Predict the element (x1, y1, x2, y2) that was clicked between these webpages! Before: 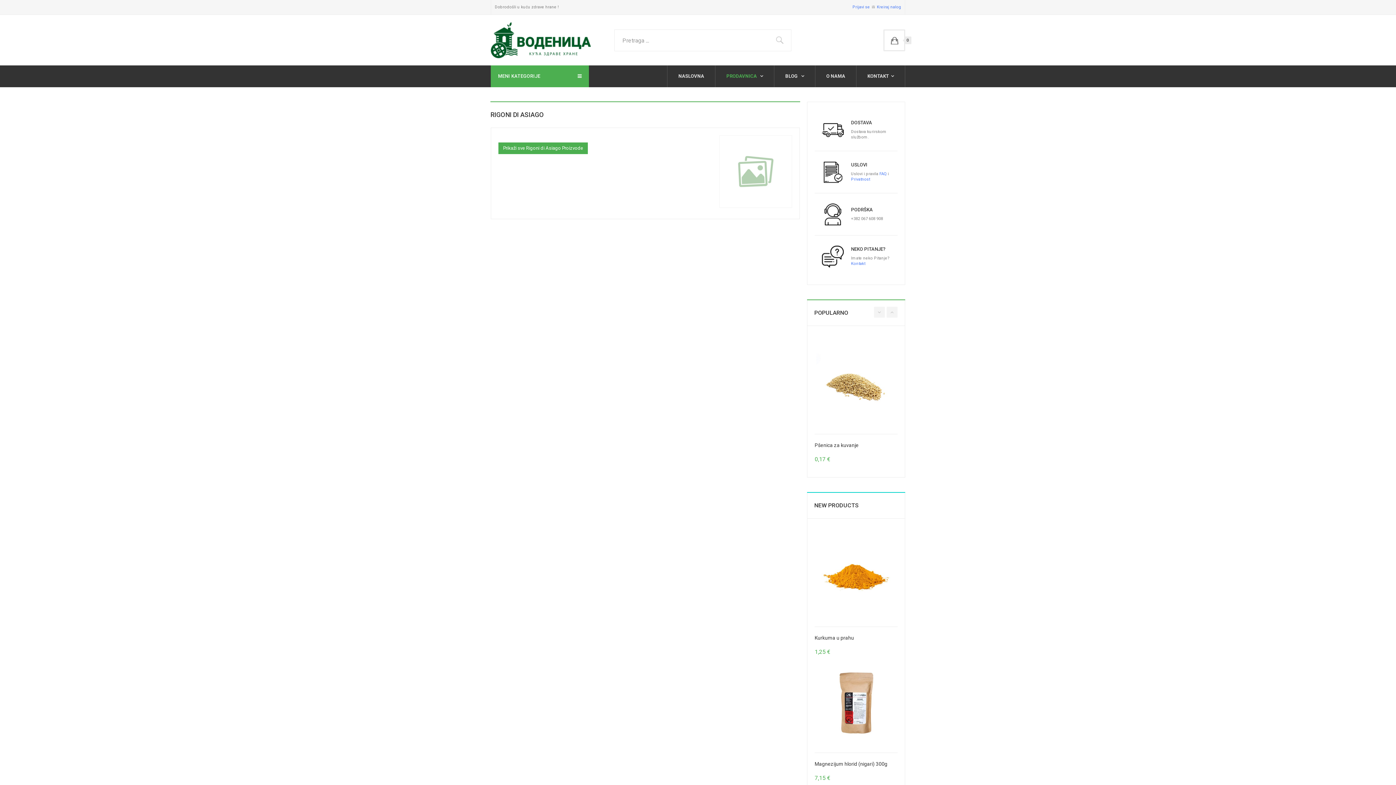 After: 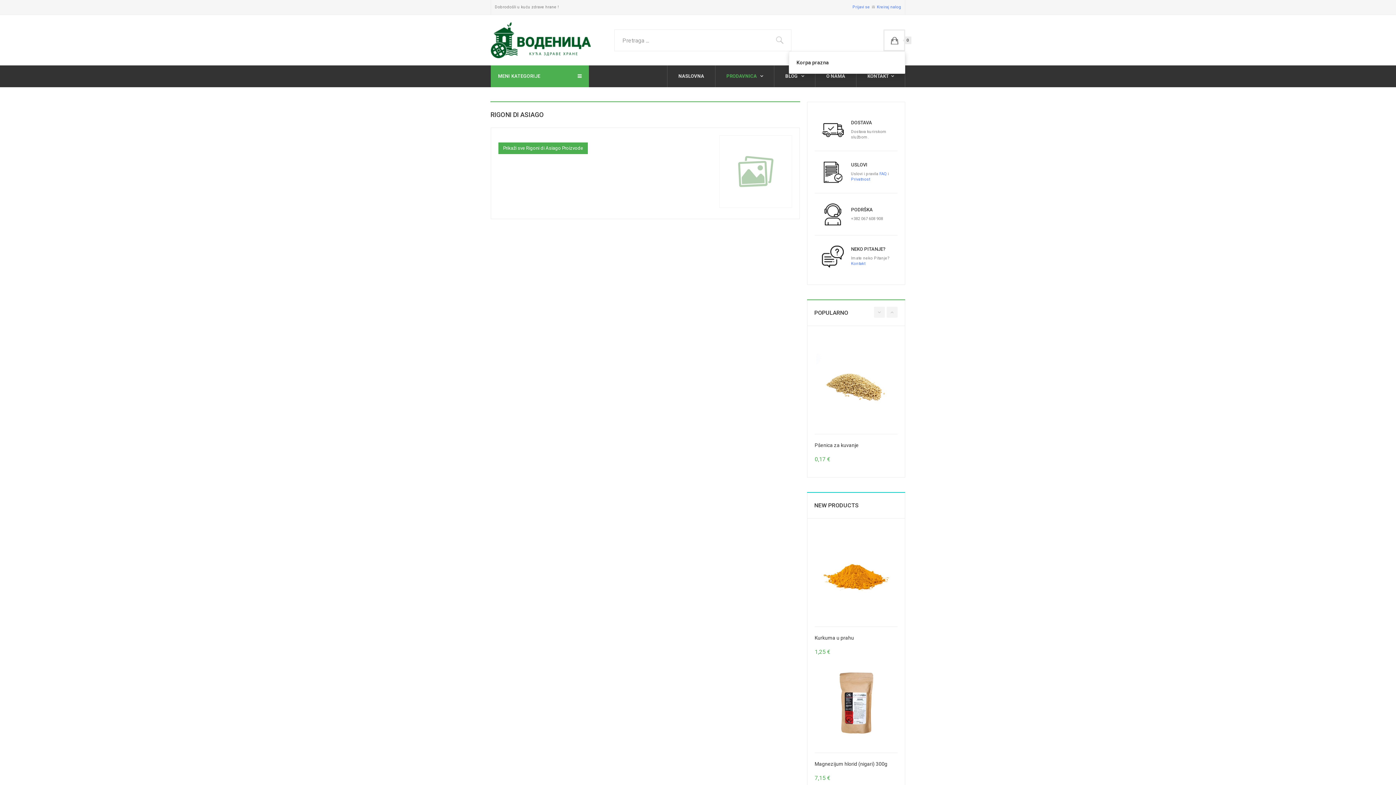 Action: bbox: (883, 29, 905, 51) label: 0